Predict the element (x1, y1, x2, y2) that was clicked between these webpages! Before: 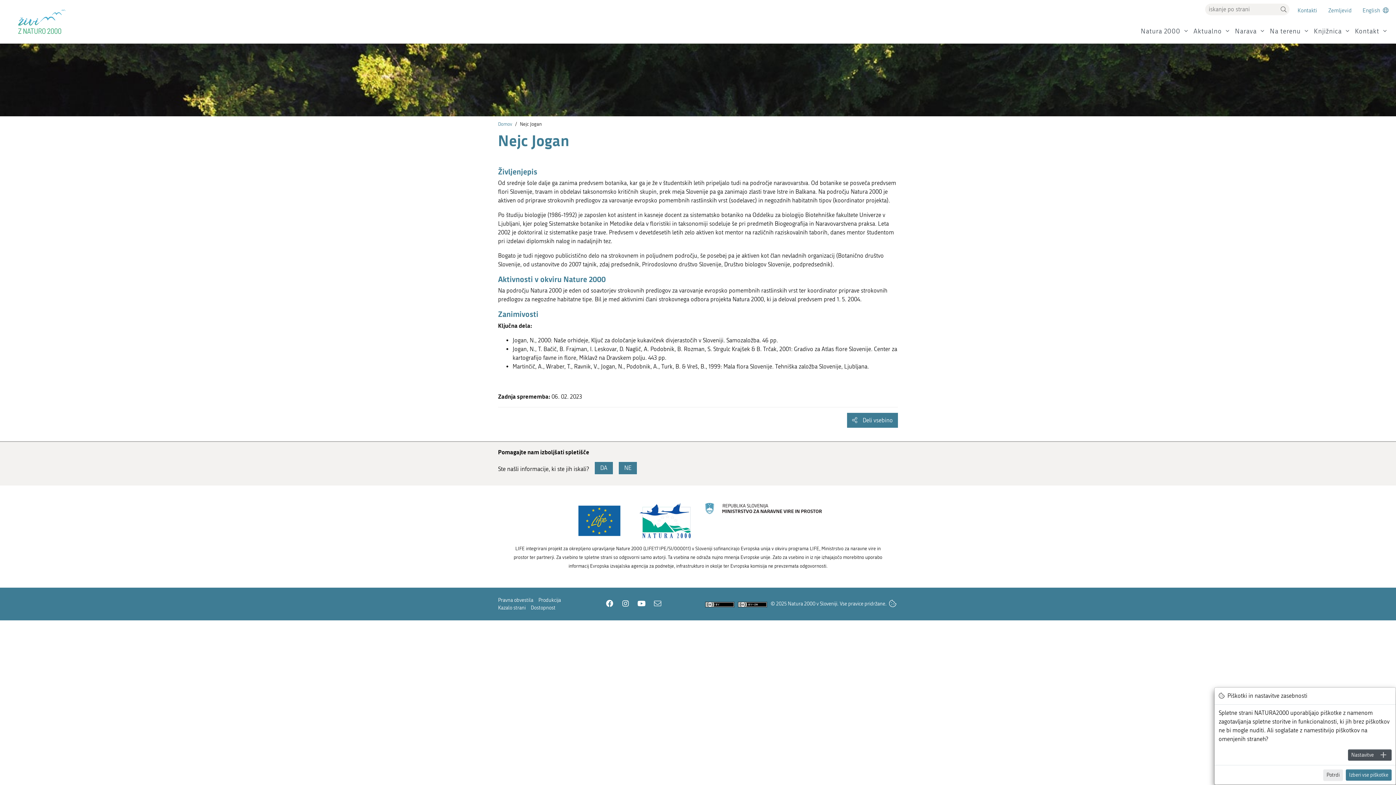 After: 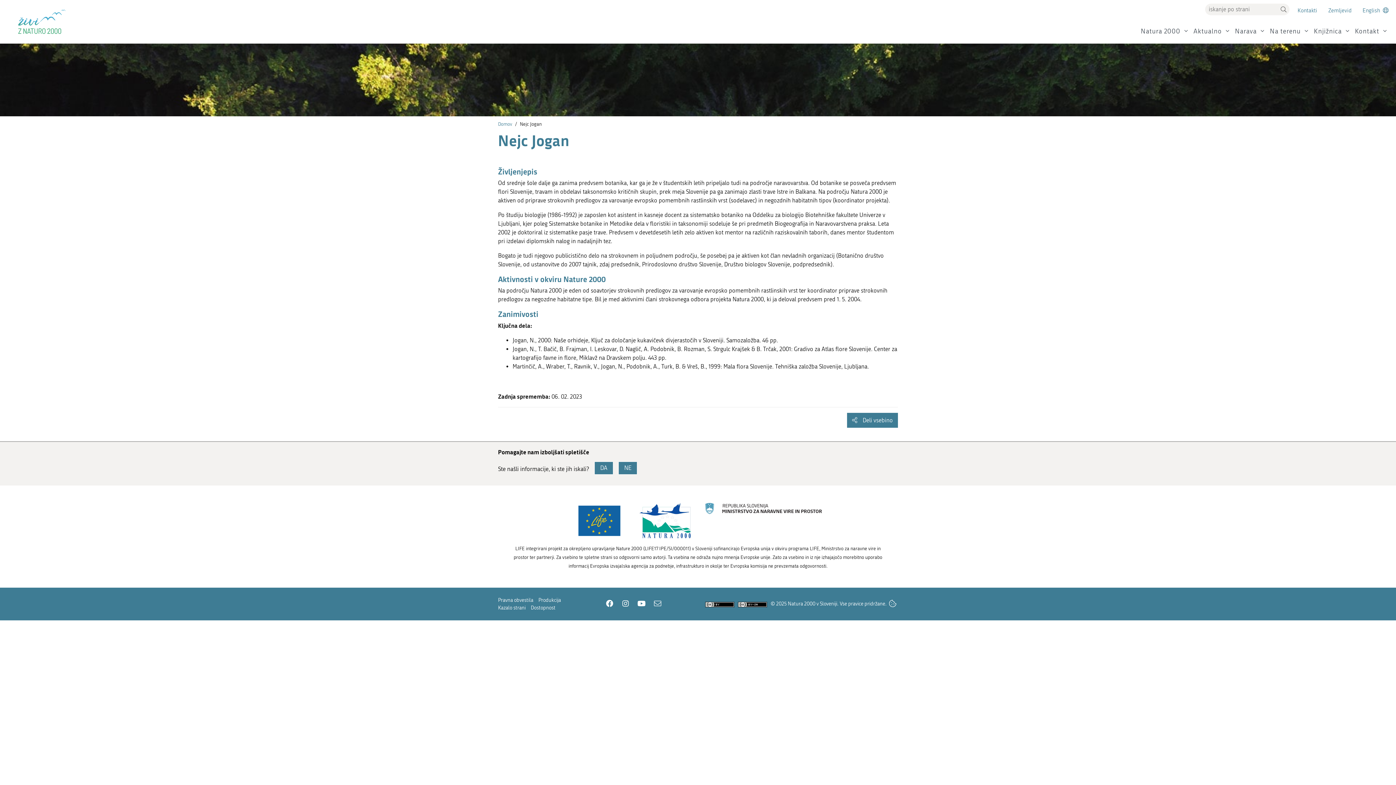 Action: bbox: (1323, 769, 1343, 781) label: Potrdi